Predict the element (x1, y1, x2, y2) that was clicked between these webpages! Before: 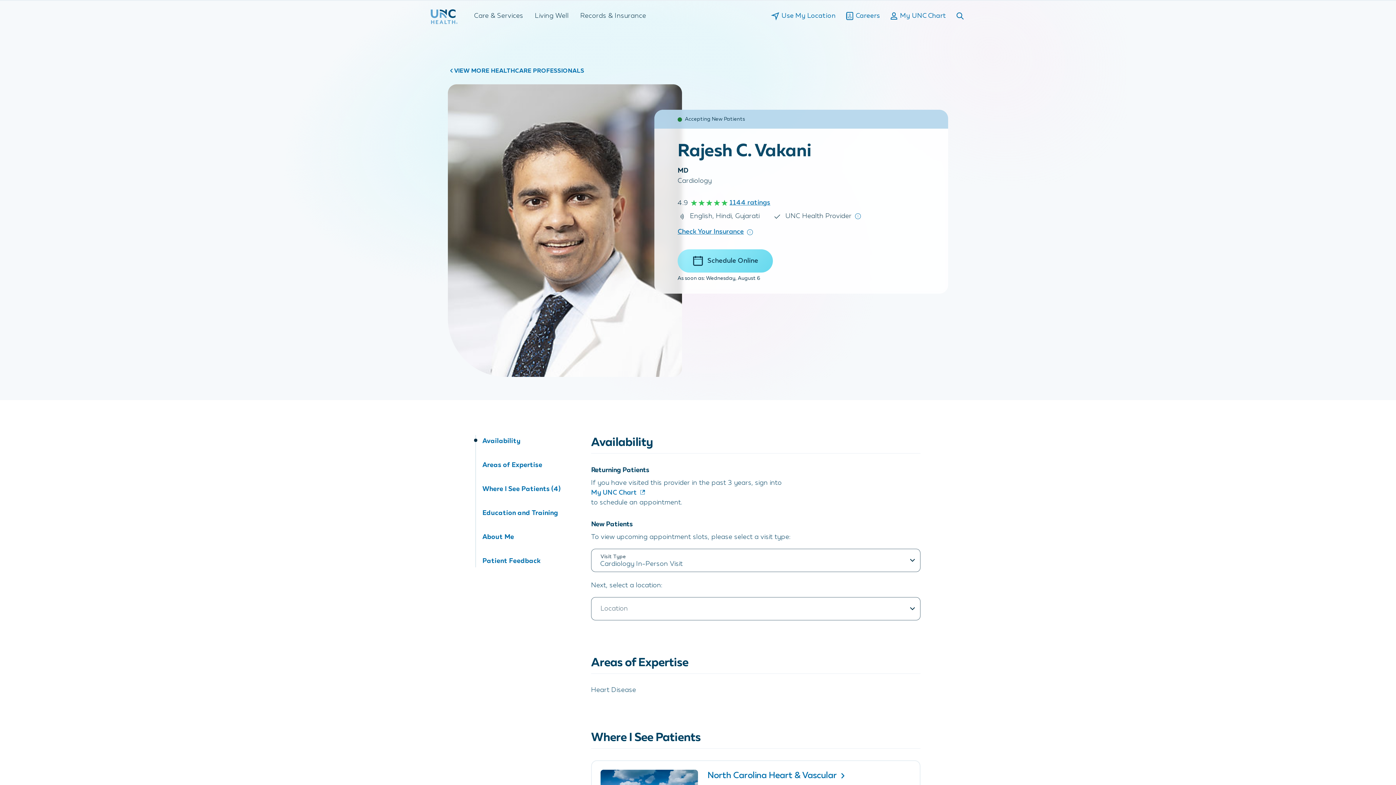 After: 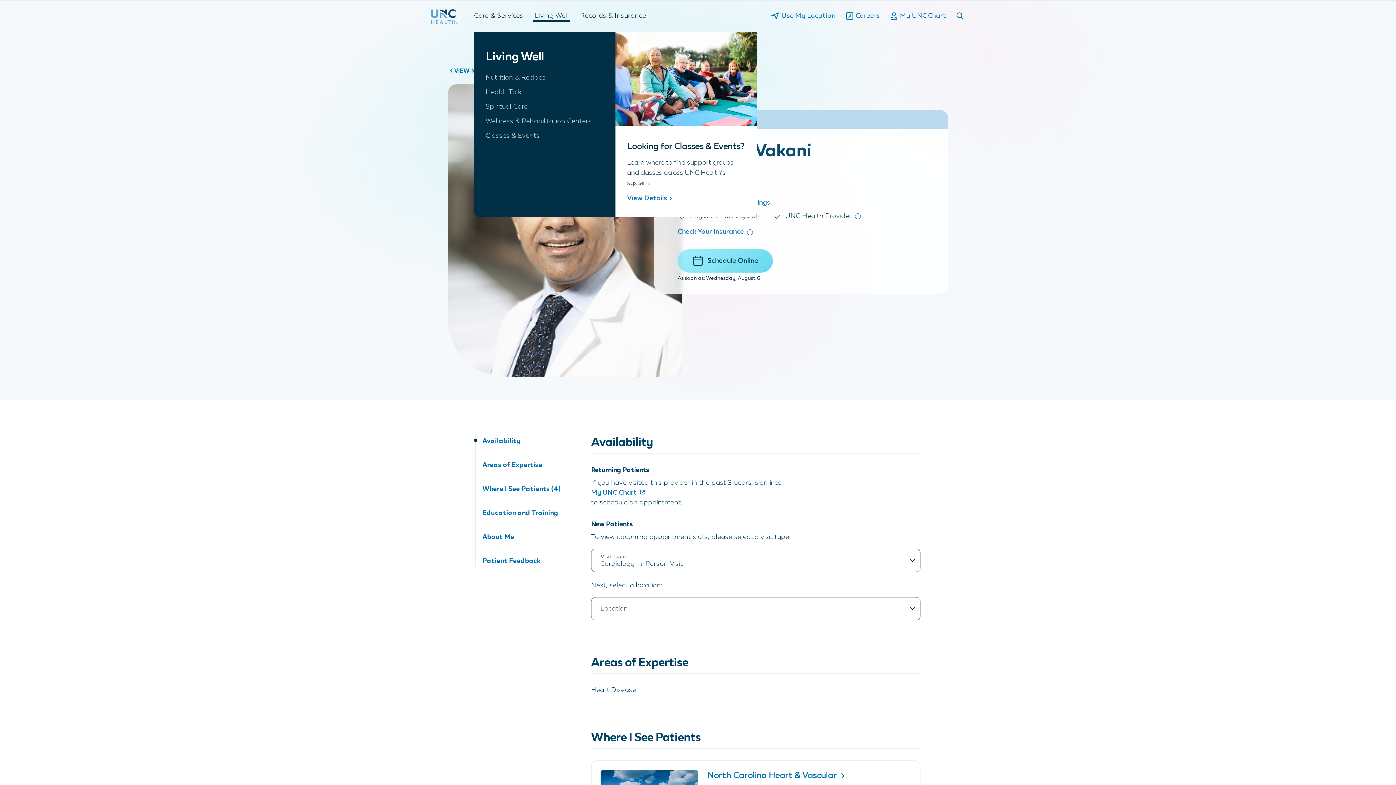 Action: bbox: (535, 363, 568, 395) label: Living Well